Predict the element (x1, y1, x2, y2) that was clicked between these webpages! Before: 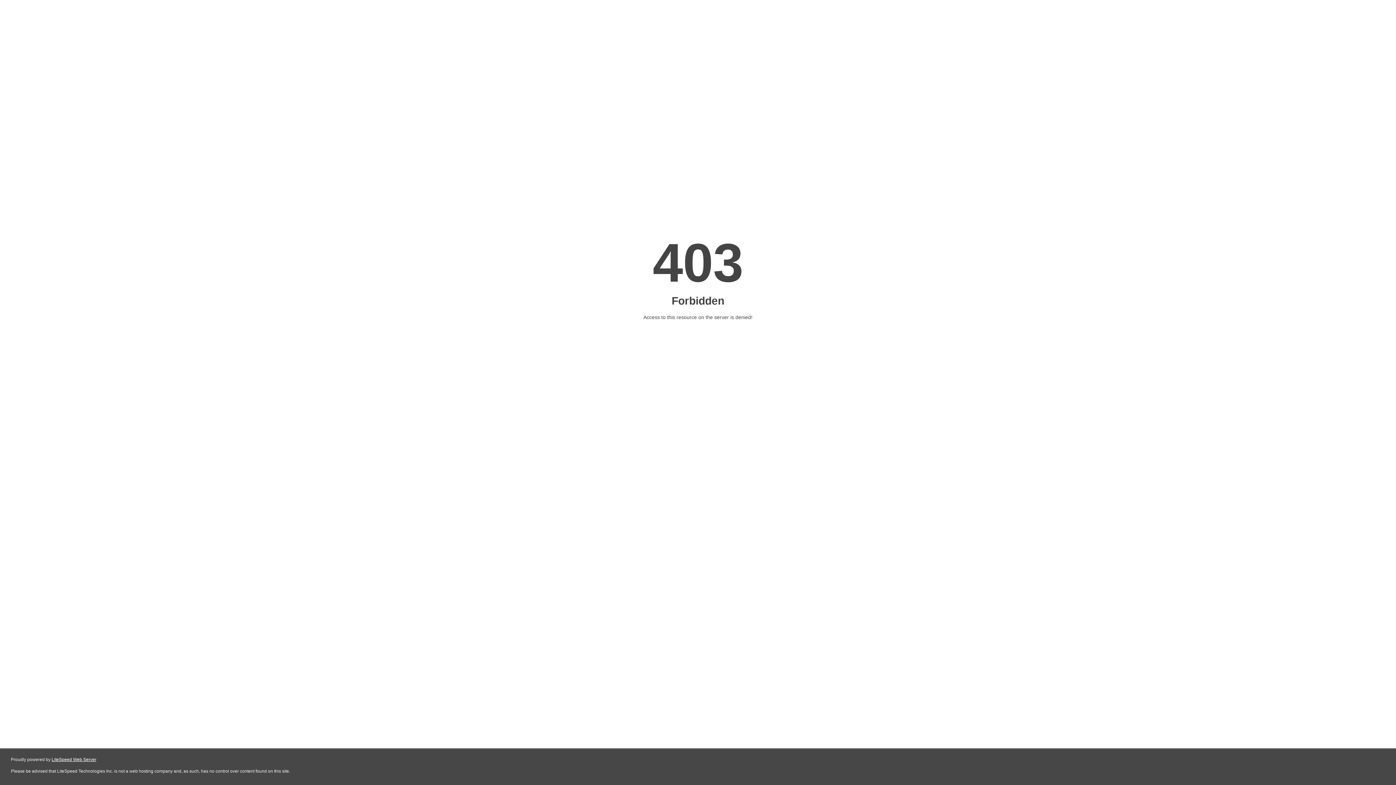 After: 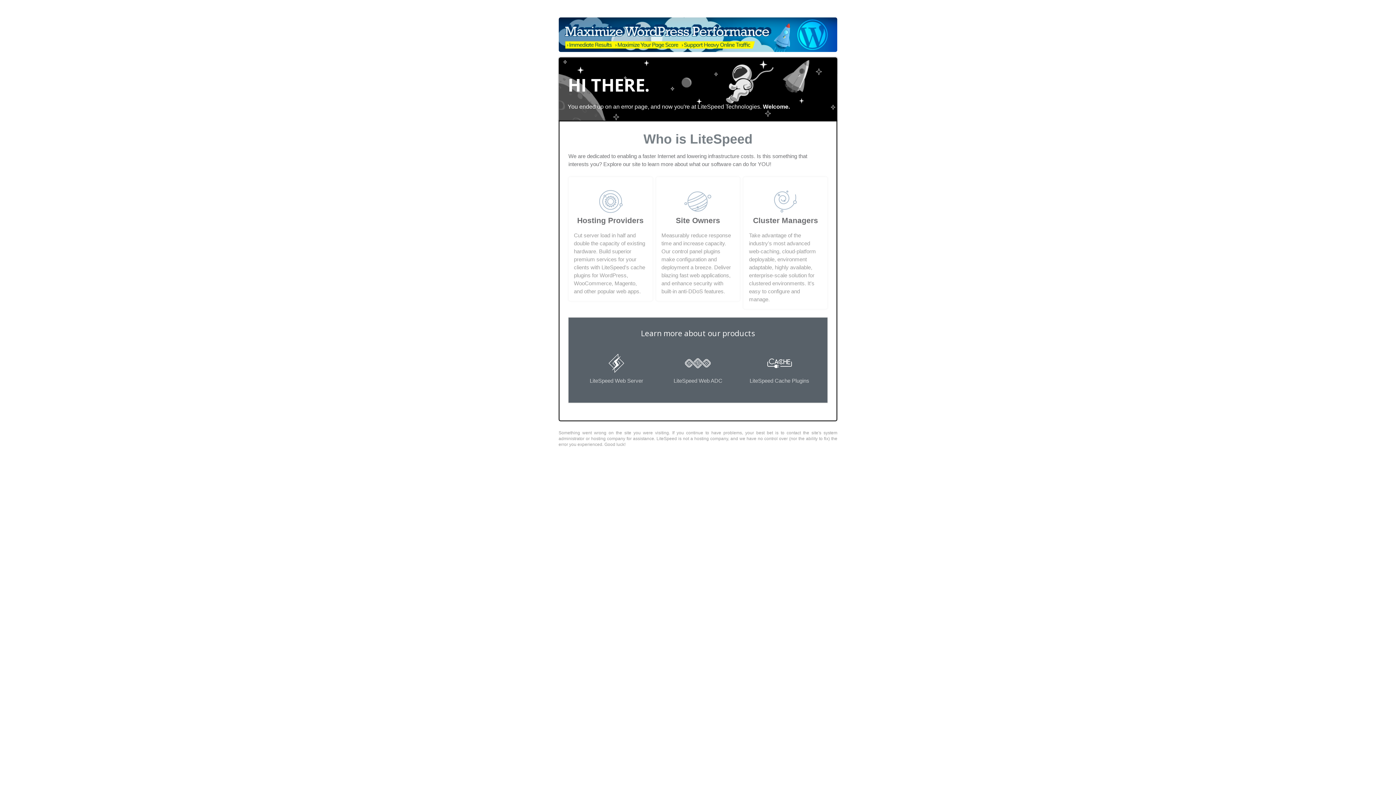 Action: bbox: (51, 757, 96, 762) label: LiteSpeed Web Server